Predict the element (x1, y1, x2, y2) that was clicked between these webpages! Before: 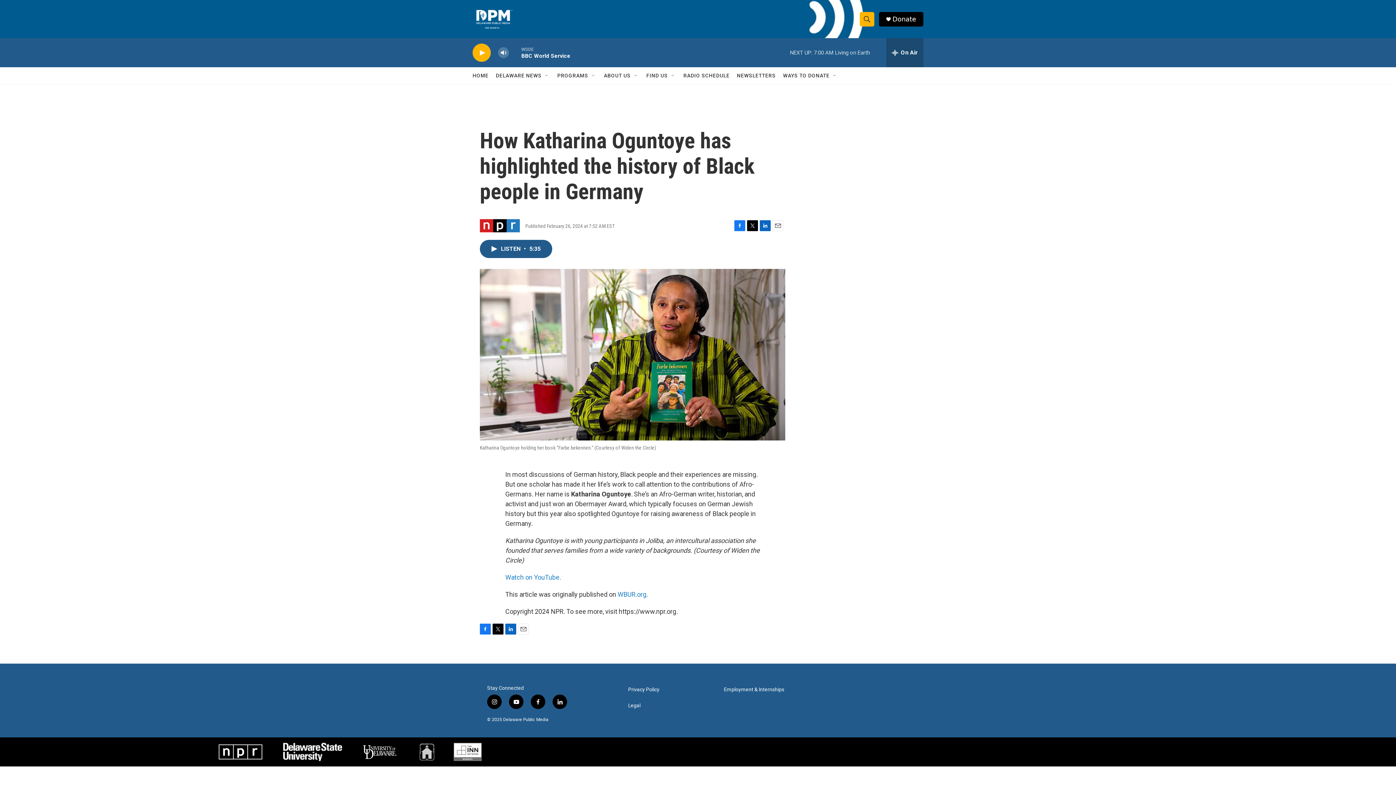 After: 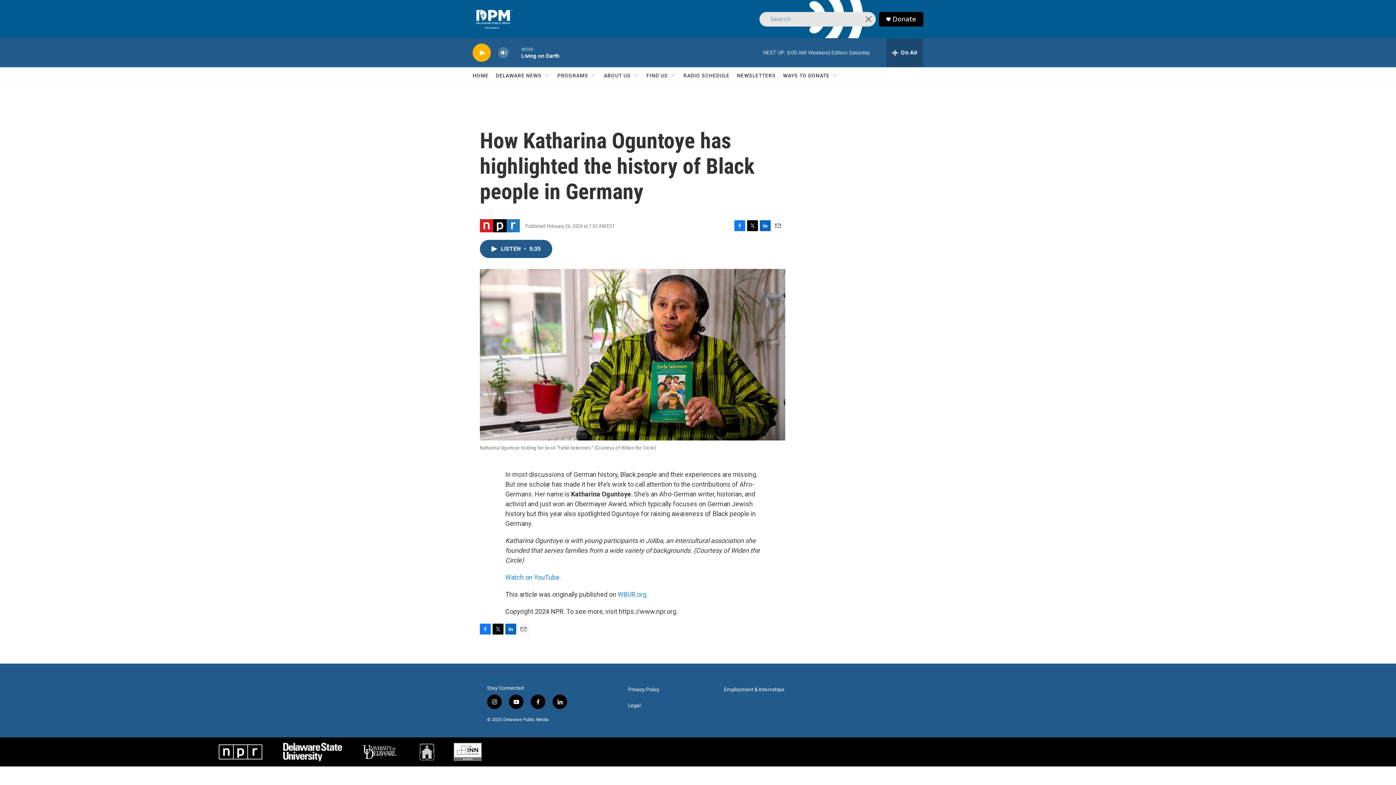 Action: label: header-search-icon bbox: (860, 11, 874, 26)